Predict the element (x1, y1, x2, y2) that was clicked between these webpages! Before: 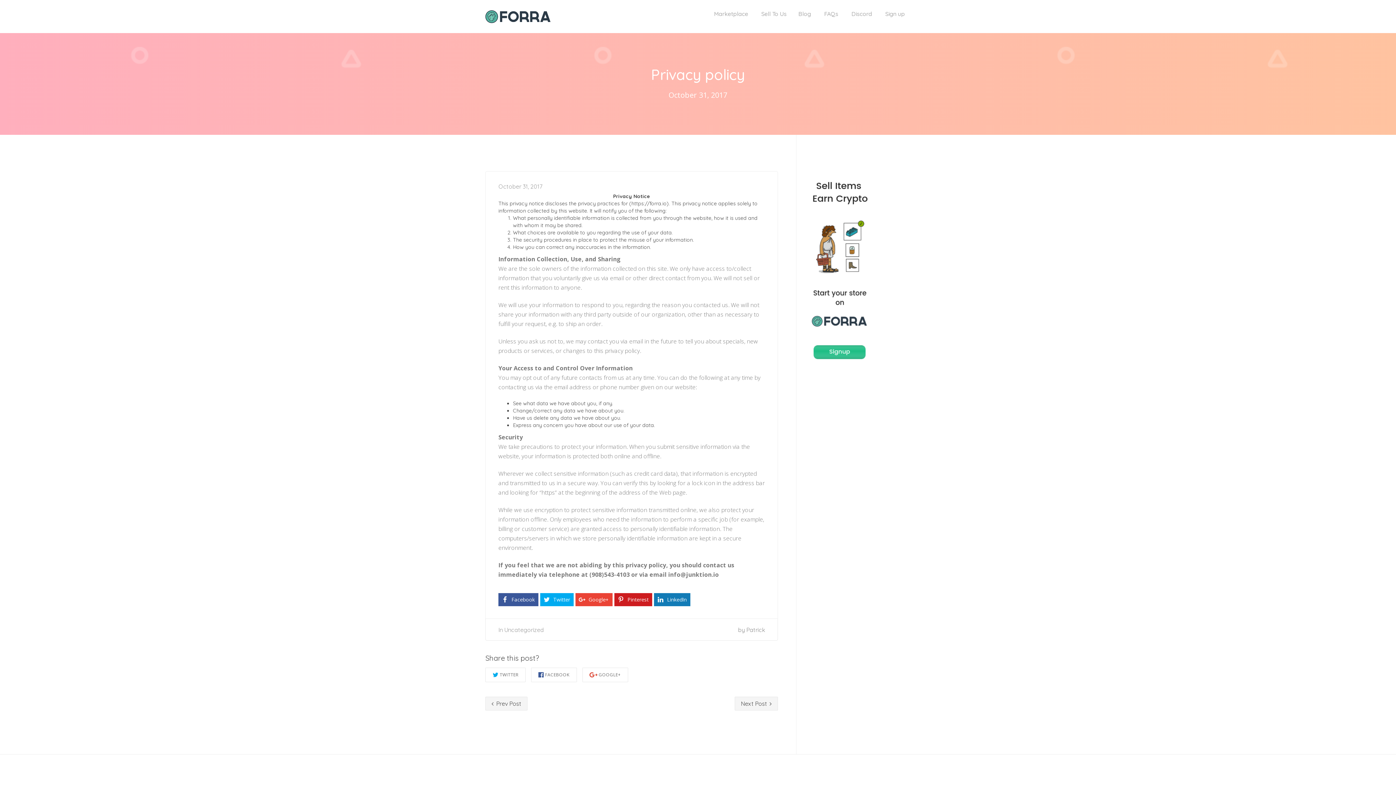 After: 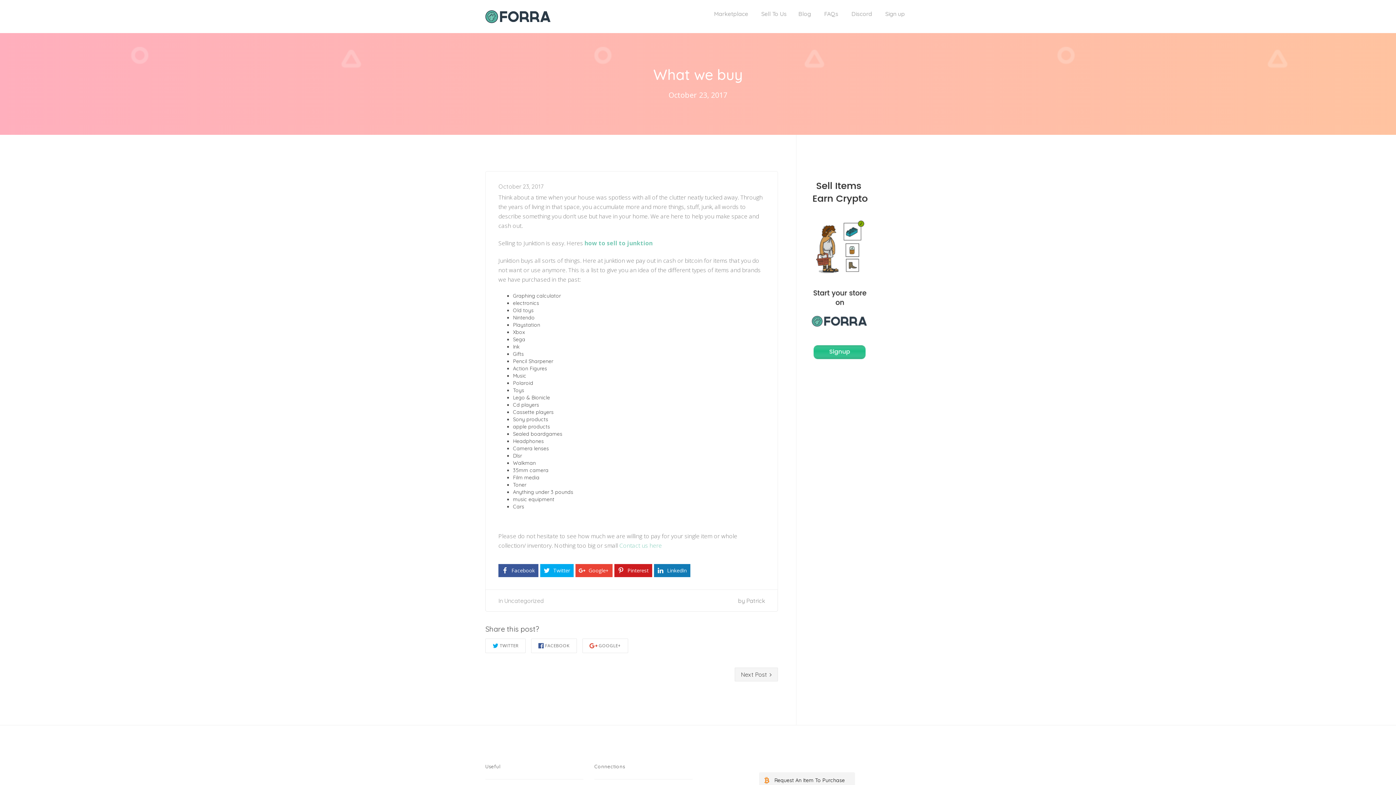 Action: bbox: (485, 696, 527, 710) label:  Prev Post